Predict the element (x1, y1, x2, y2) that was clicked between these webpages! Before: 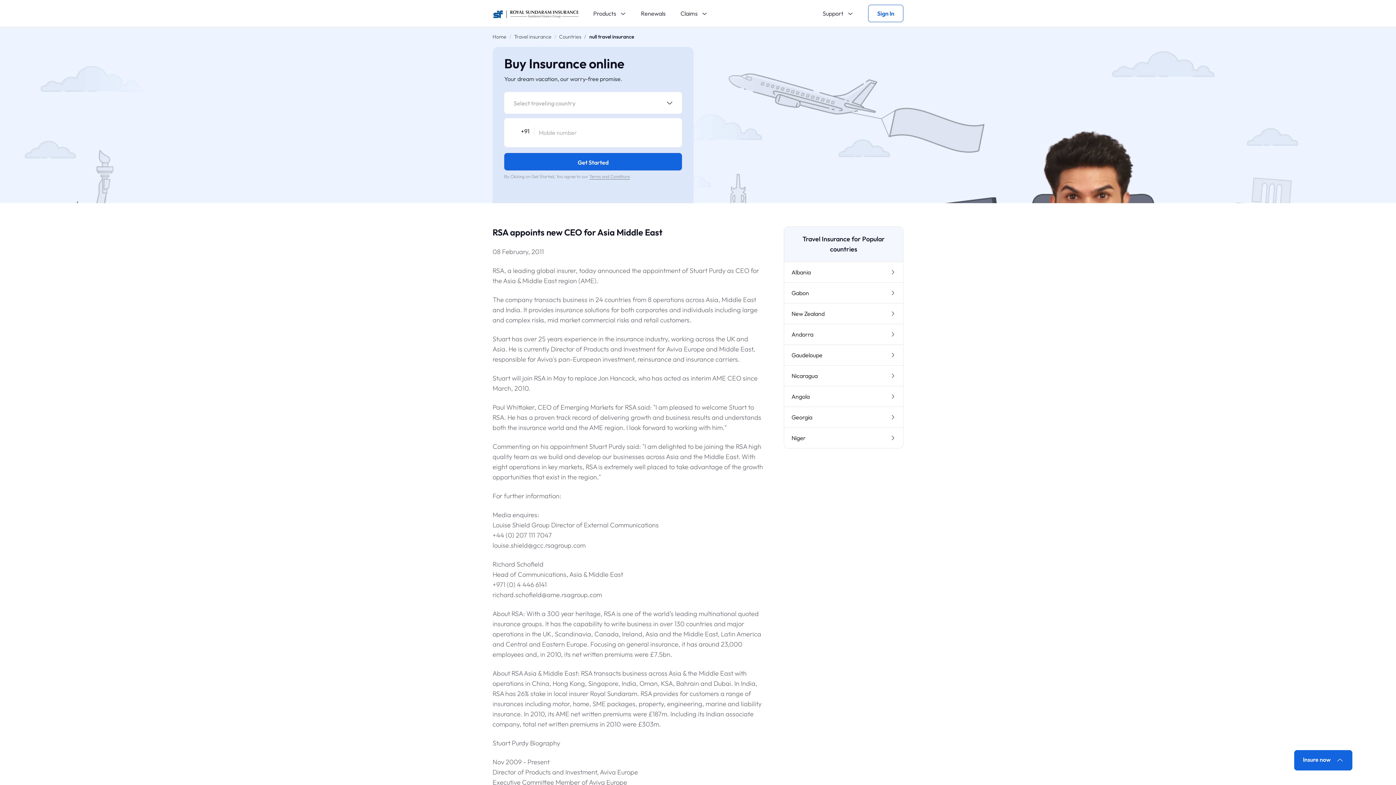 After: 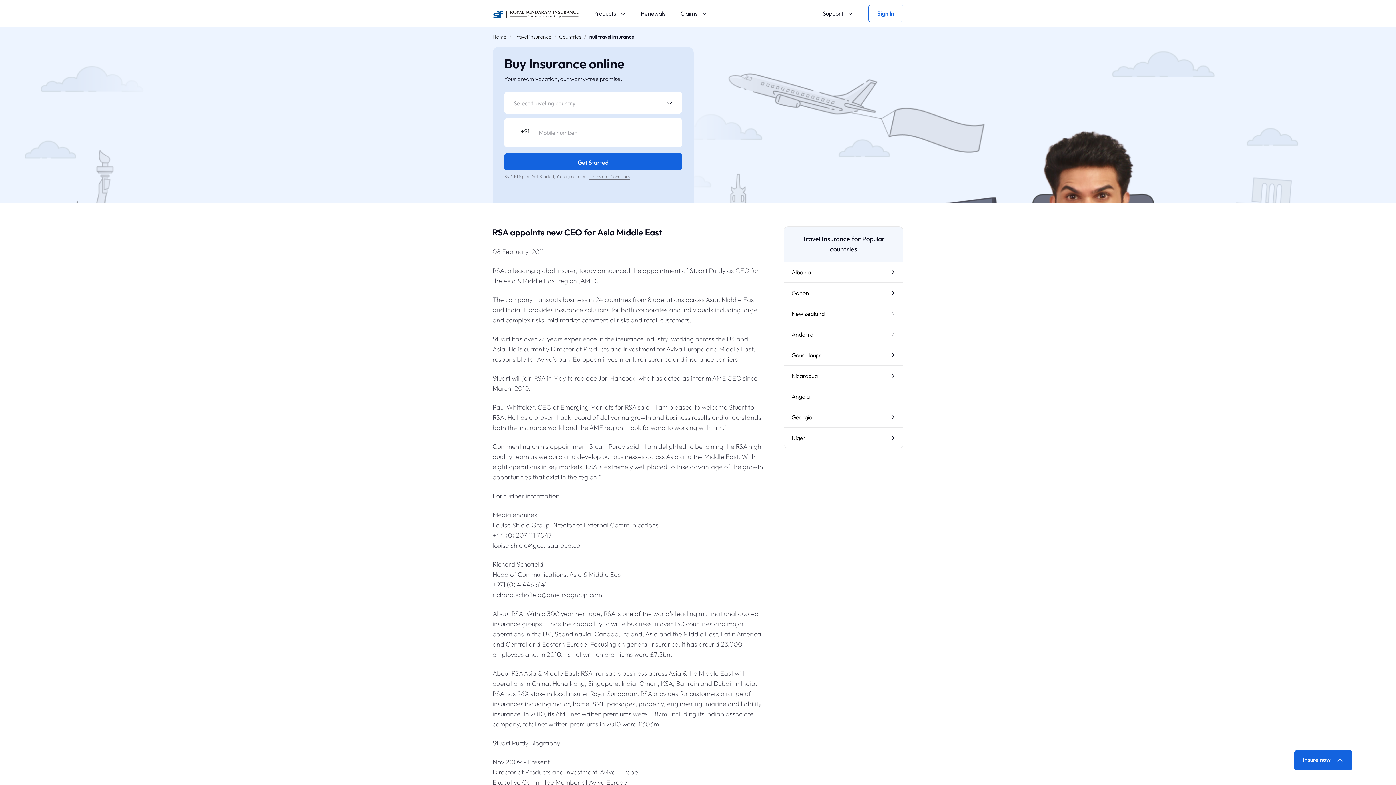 Action: label: Travel insurance bbox: (514, 33, 551, 40)